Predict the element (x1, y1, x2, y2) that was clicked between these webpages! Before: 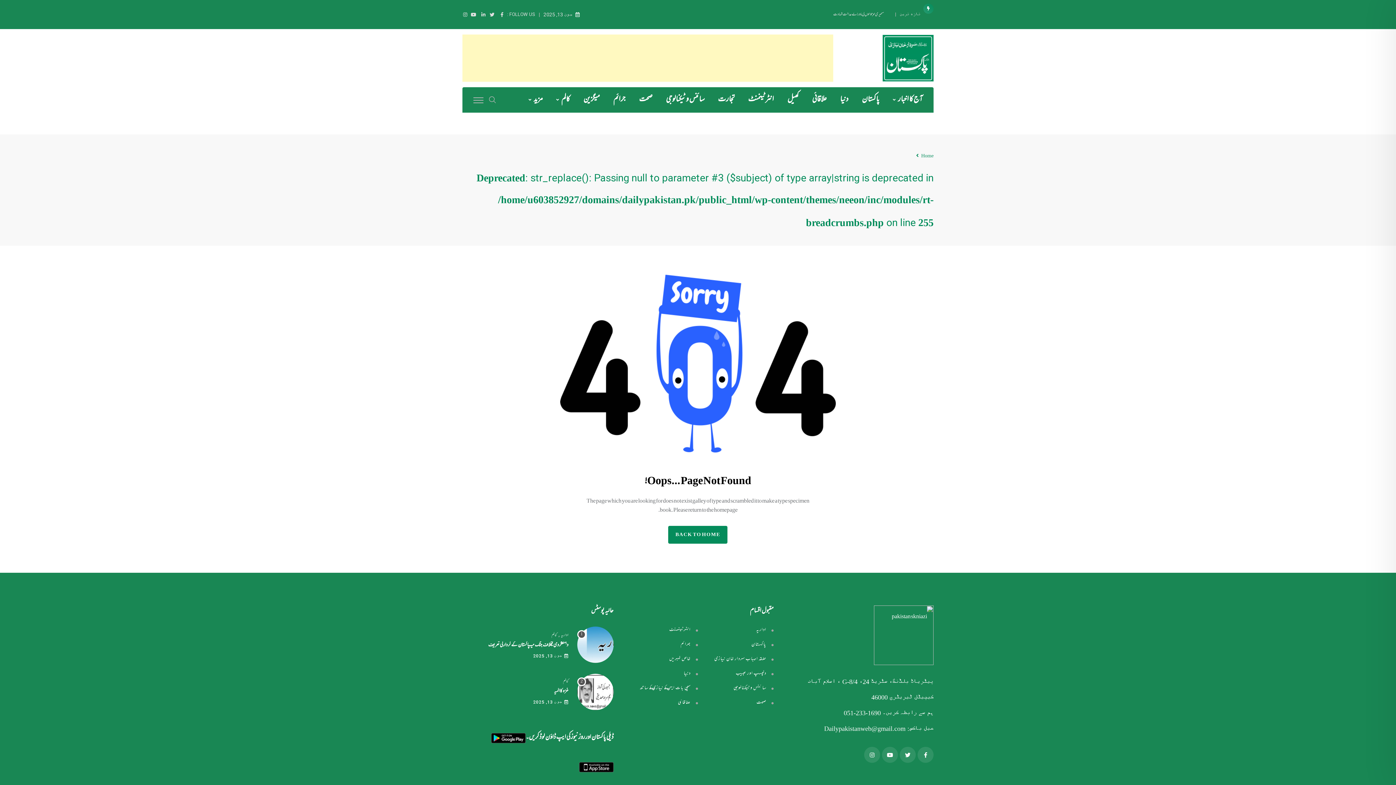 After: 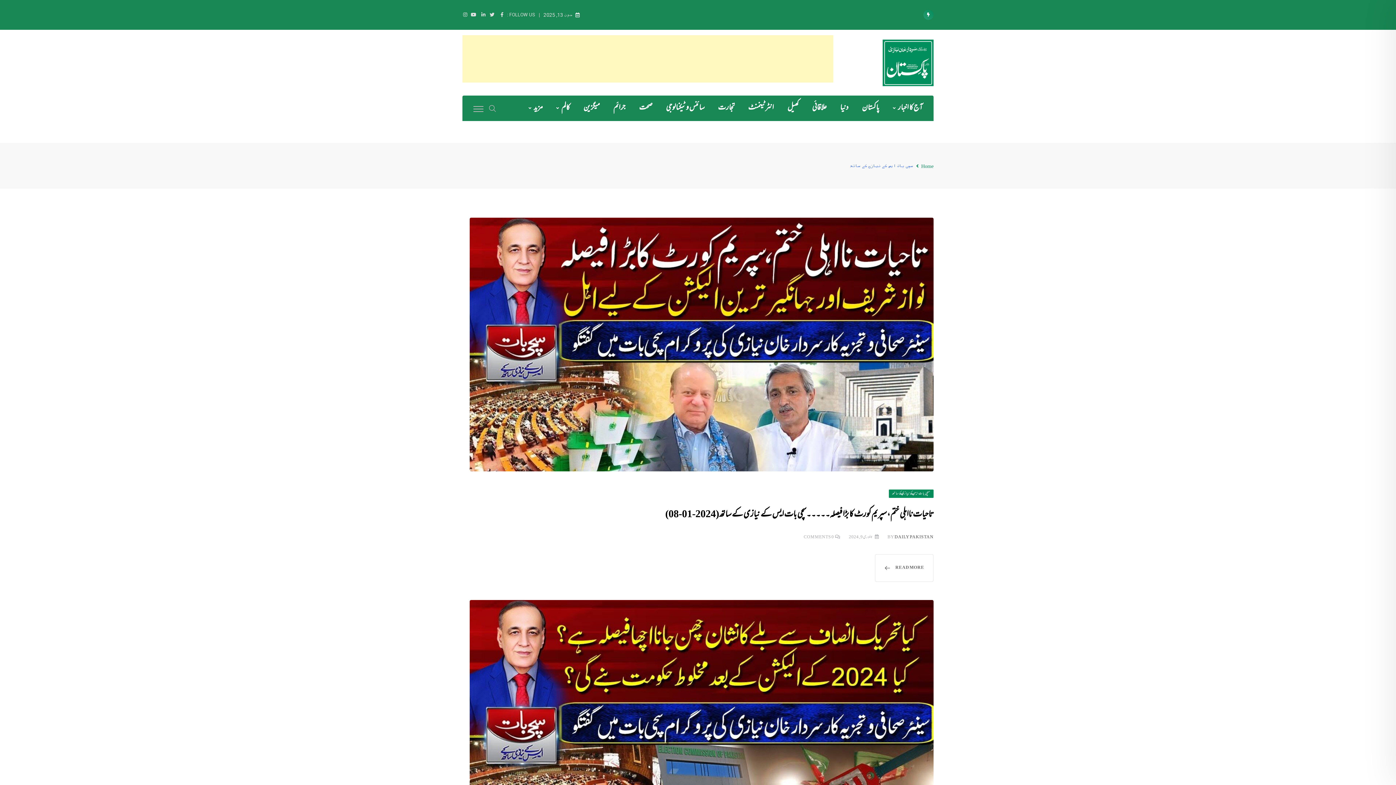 Action: label: سچی بات ایس کے نیازی کے ساتھ bbox: (622, 685, 698, 692)